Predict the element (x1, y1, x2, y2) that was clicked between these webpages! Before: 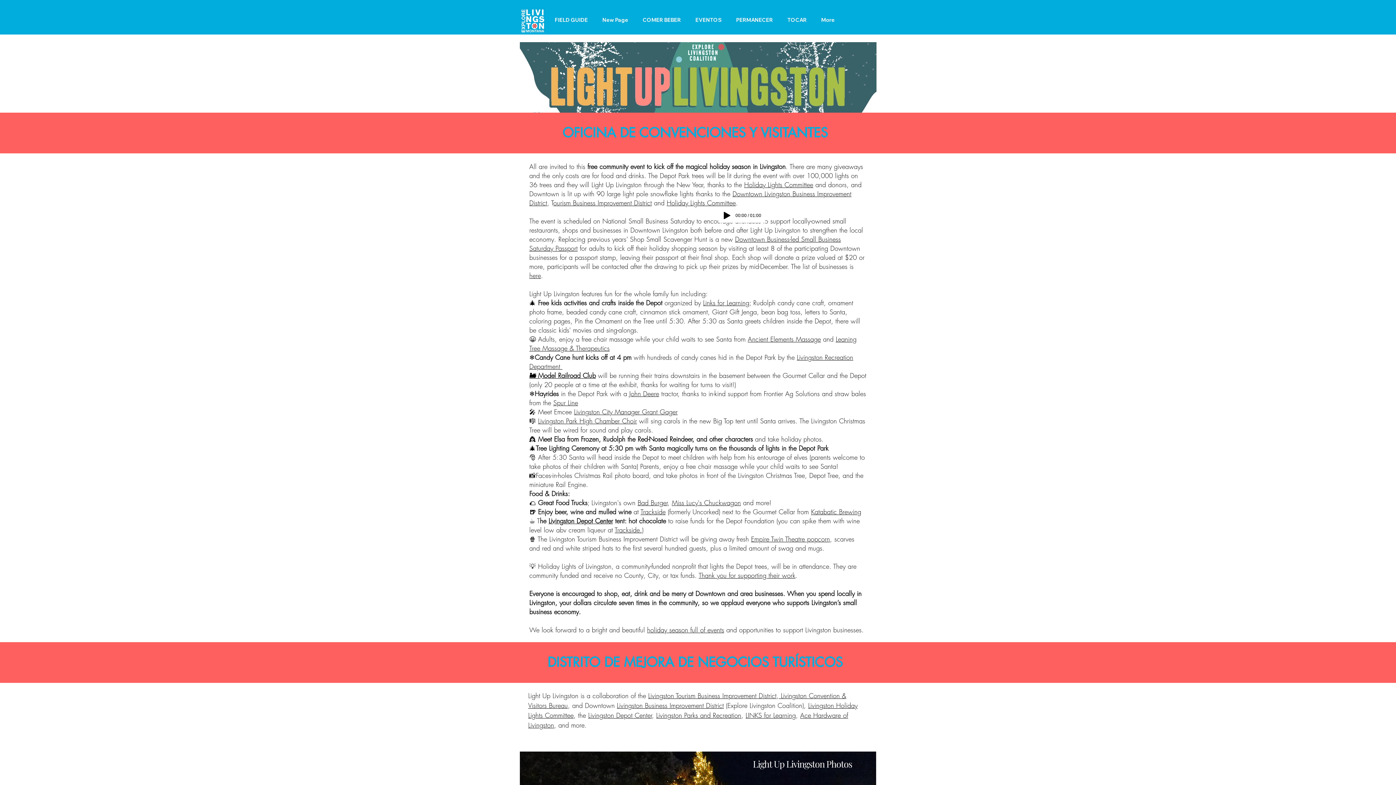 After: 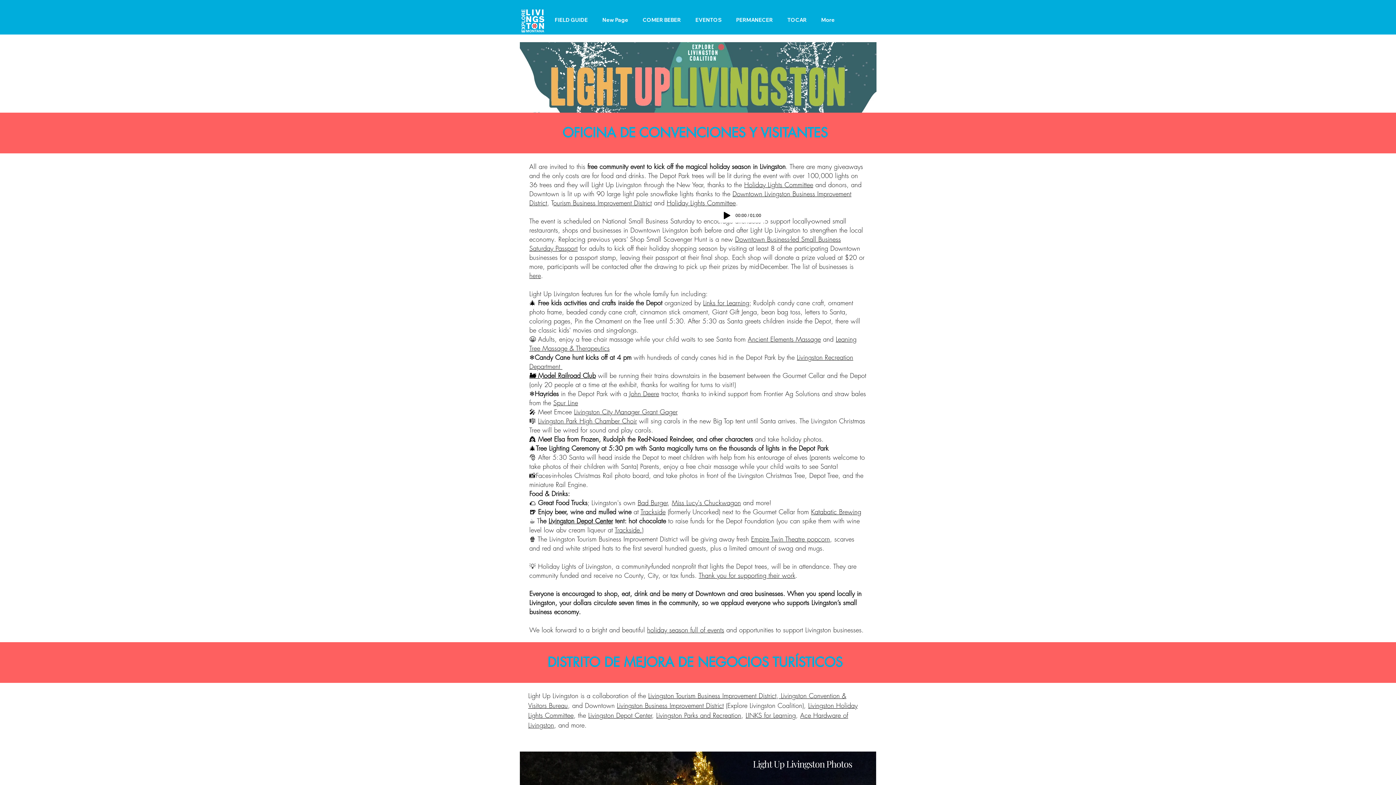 Action: label: Katabatic Brewing bbox: (811, 507, 861, 516)